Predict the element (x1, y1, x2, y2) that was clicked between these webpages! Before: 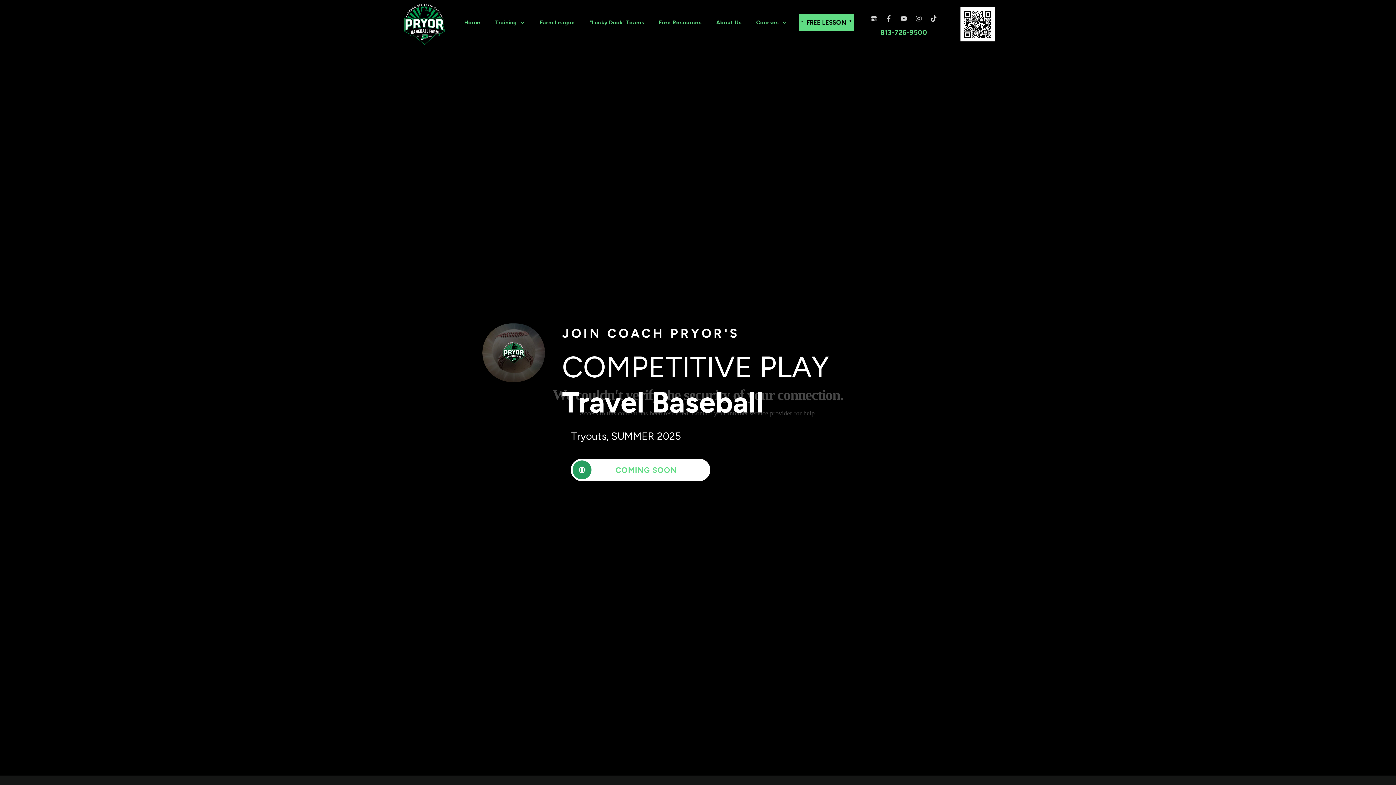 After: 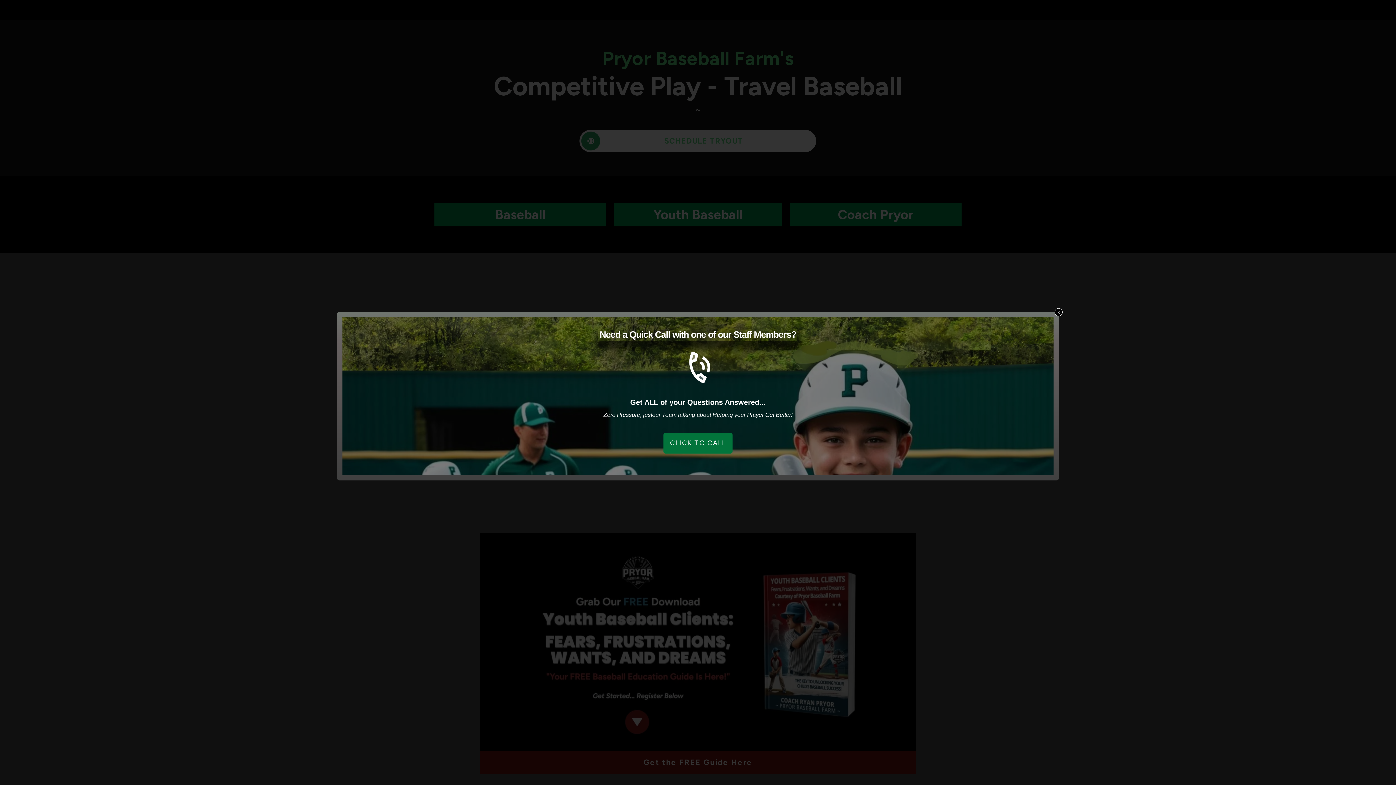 Action: bbox: (570, 458, 710, 481) label: COMING SOON